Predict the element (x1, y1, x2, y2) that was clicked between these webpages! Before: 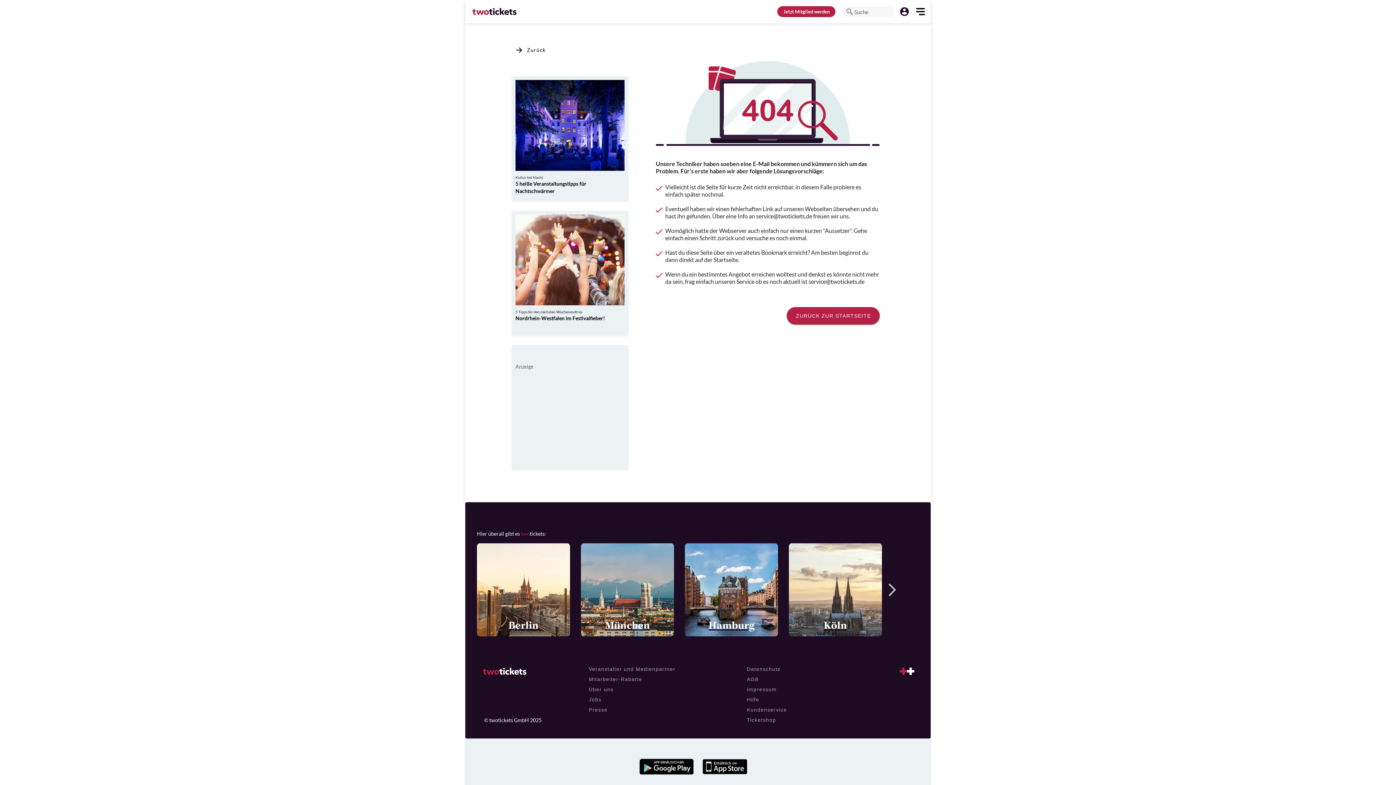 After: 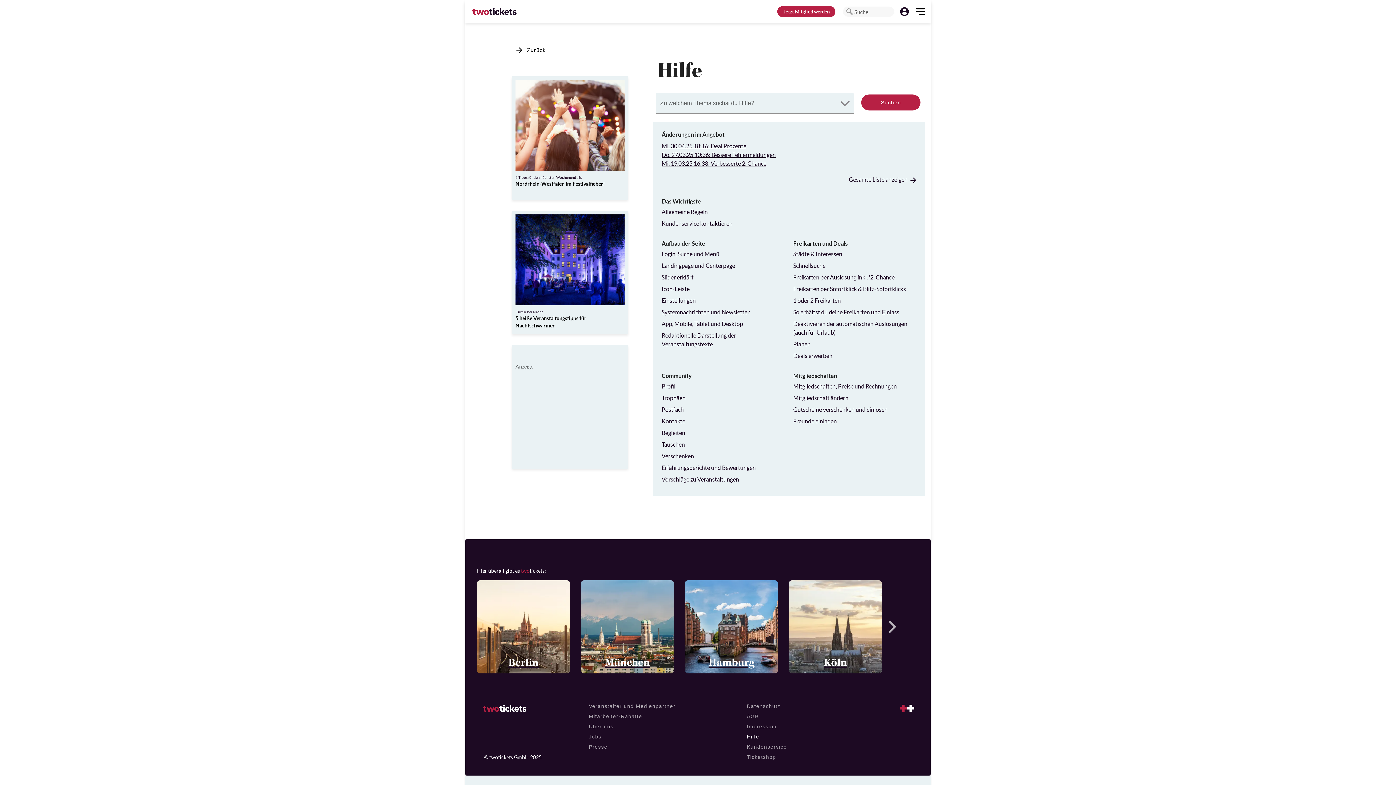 Action: label: Hilfe bbox: (742, 694, 891, 705)